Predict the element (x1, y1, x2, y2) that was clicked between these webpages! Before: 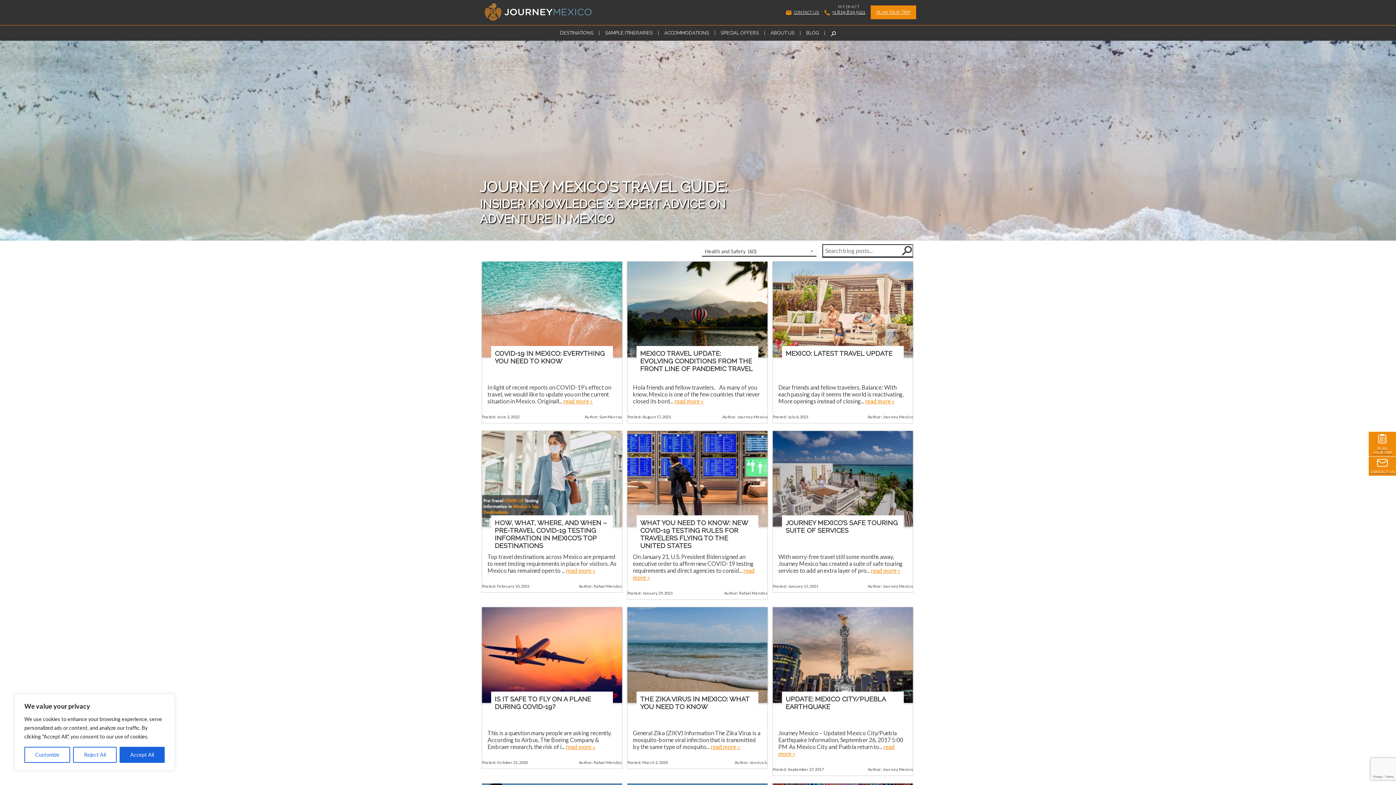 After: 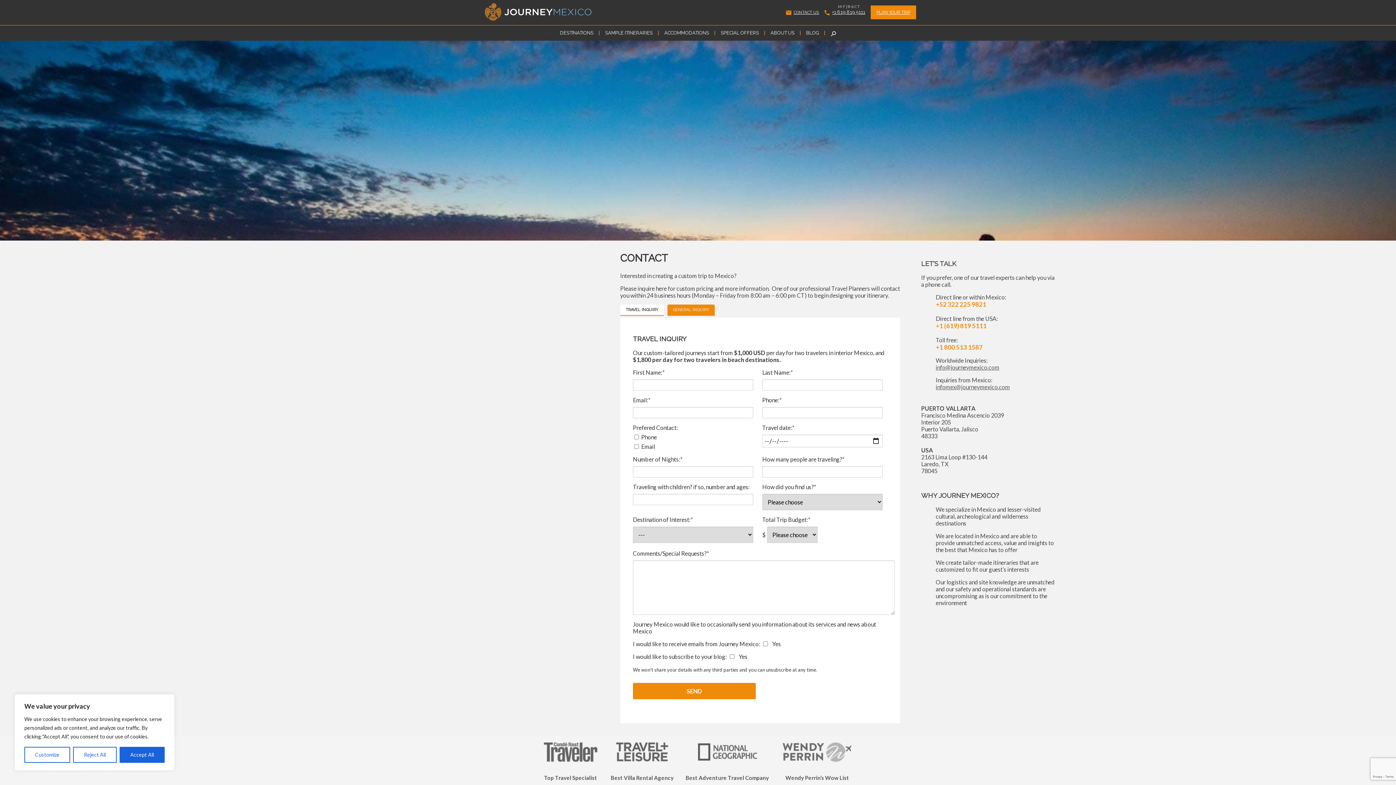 Action: label: CONTACT US bbox: (1369, 457, 1396, 474)